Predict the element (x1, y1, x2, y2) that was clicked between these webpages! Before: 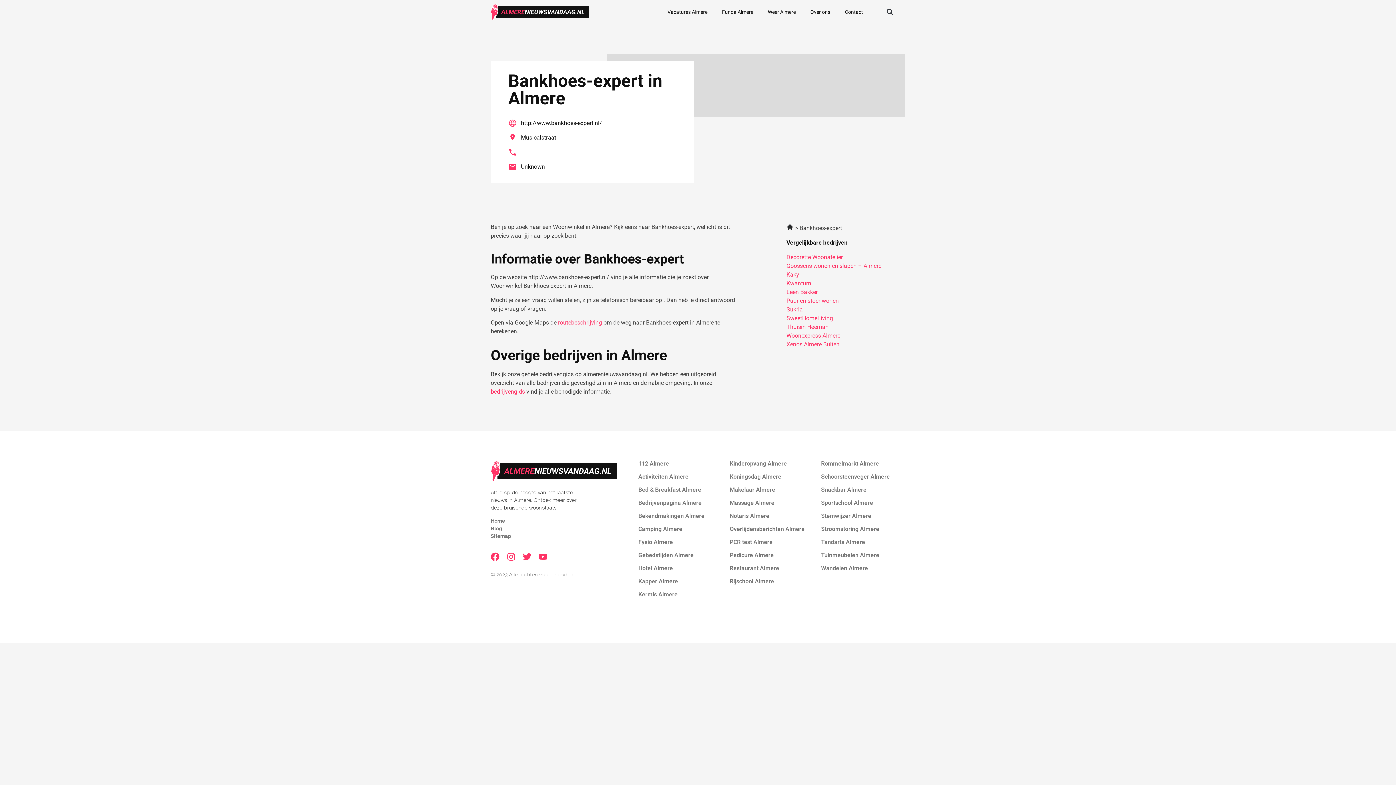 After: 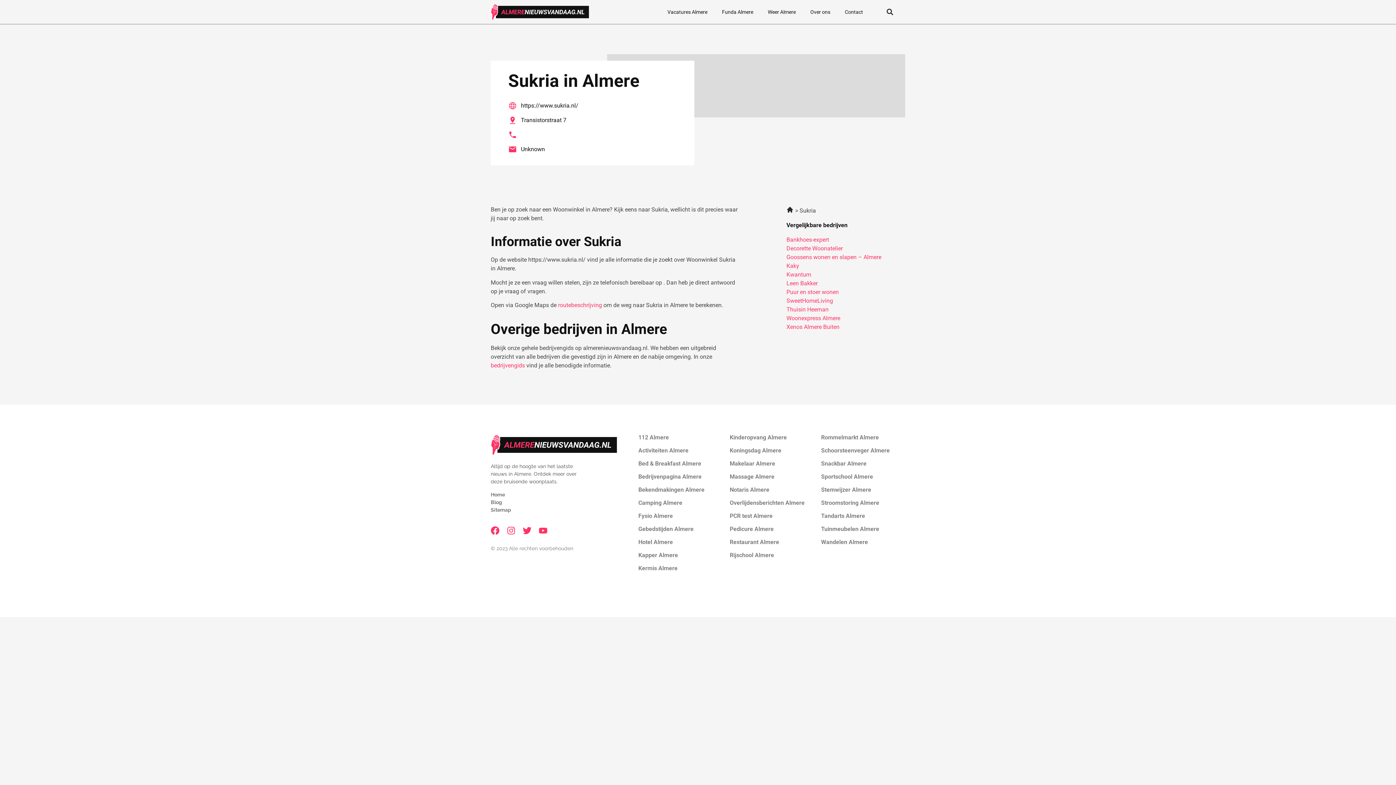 Action: label: Sukria bbox: (786, 306, 803, 313)